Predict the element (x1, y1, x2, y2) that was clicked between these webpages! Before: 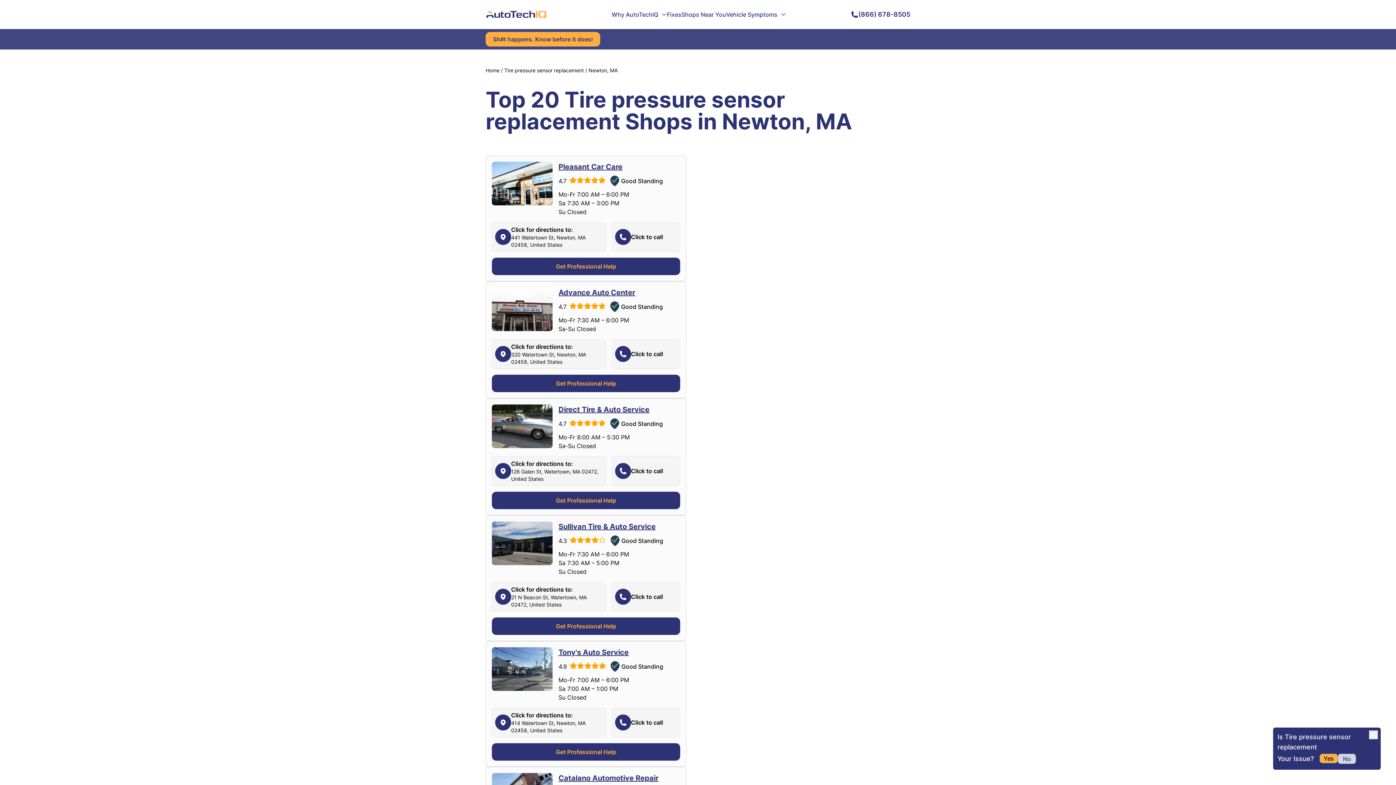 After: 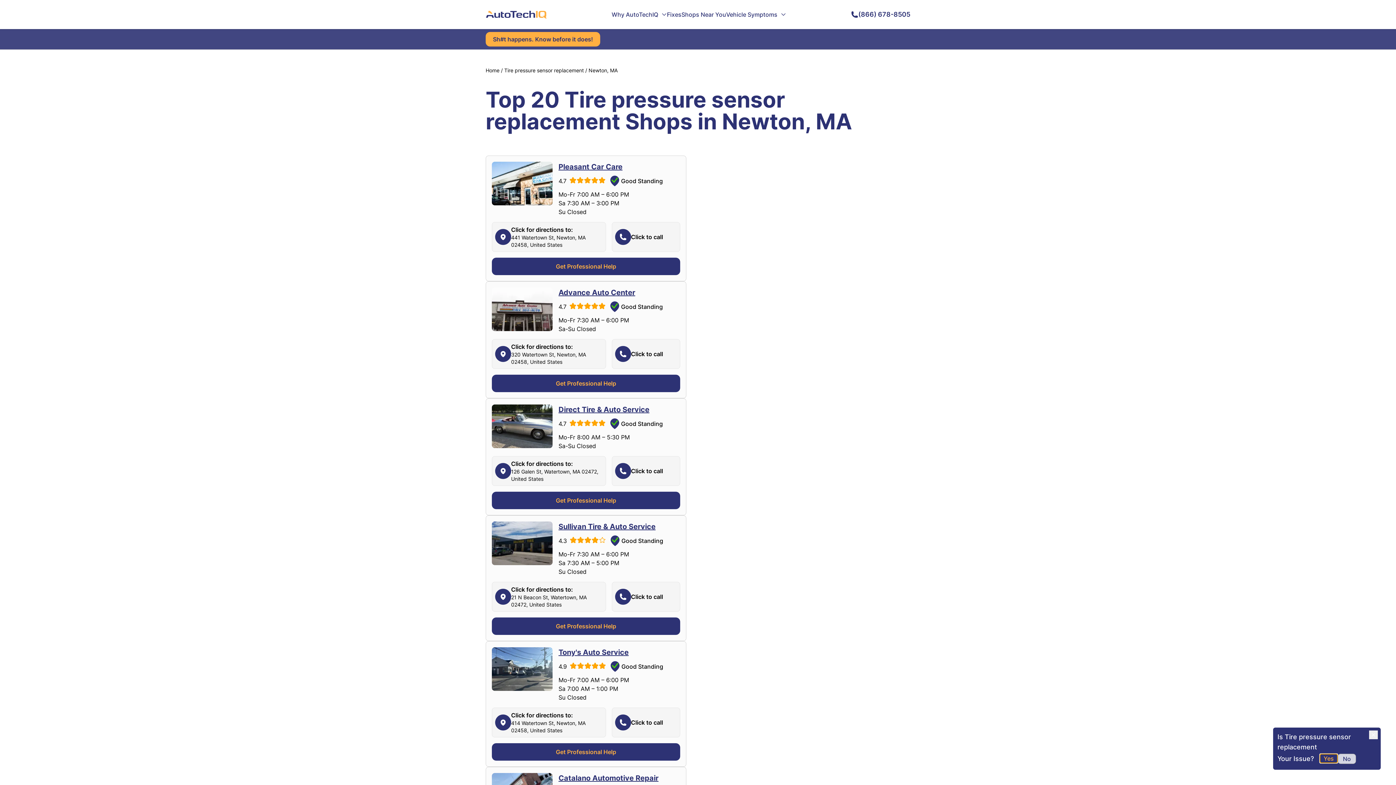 Action: label: Yes bbox: (1320, 754, 1338, 763)